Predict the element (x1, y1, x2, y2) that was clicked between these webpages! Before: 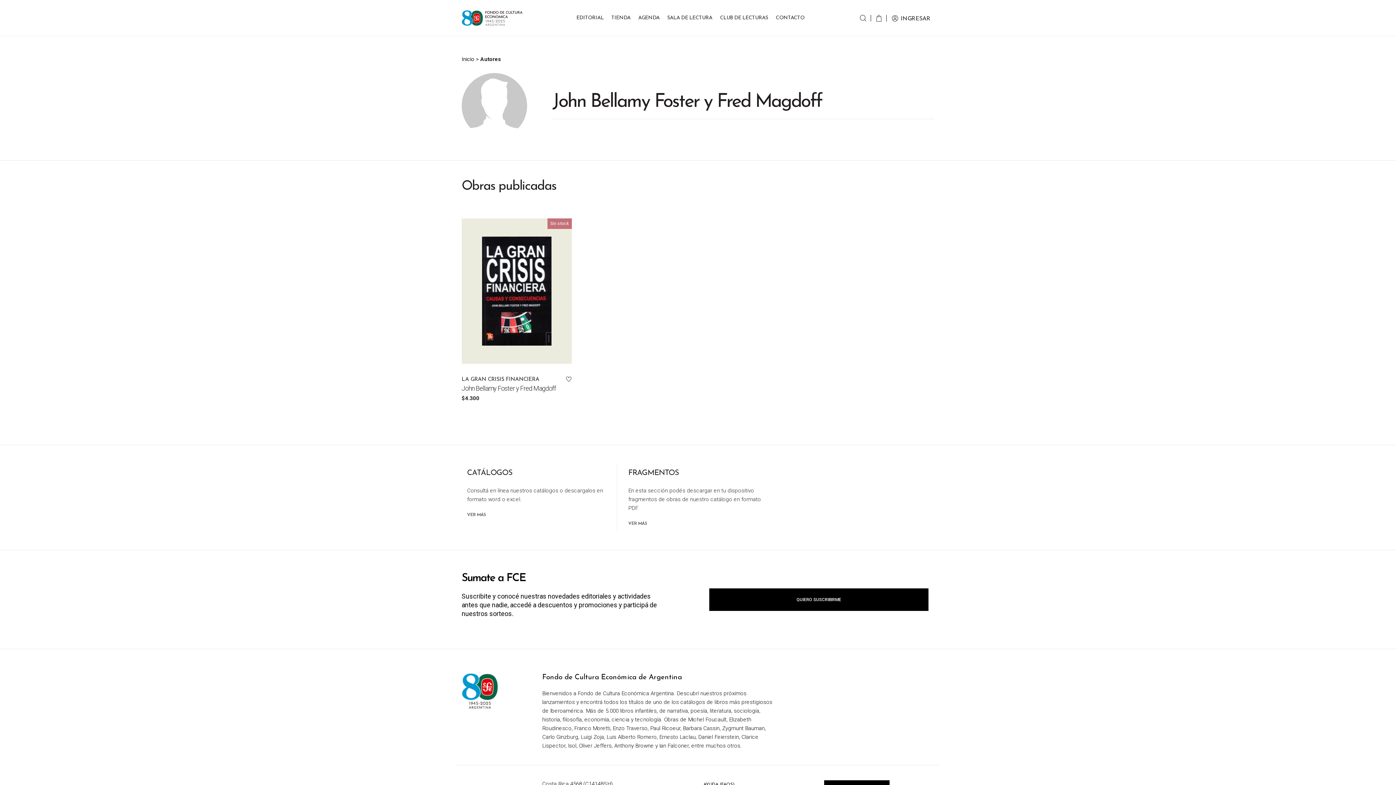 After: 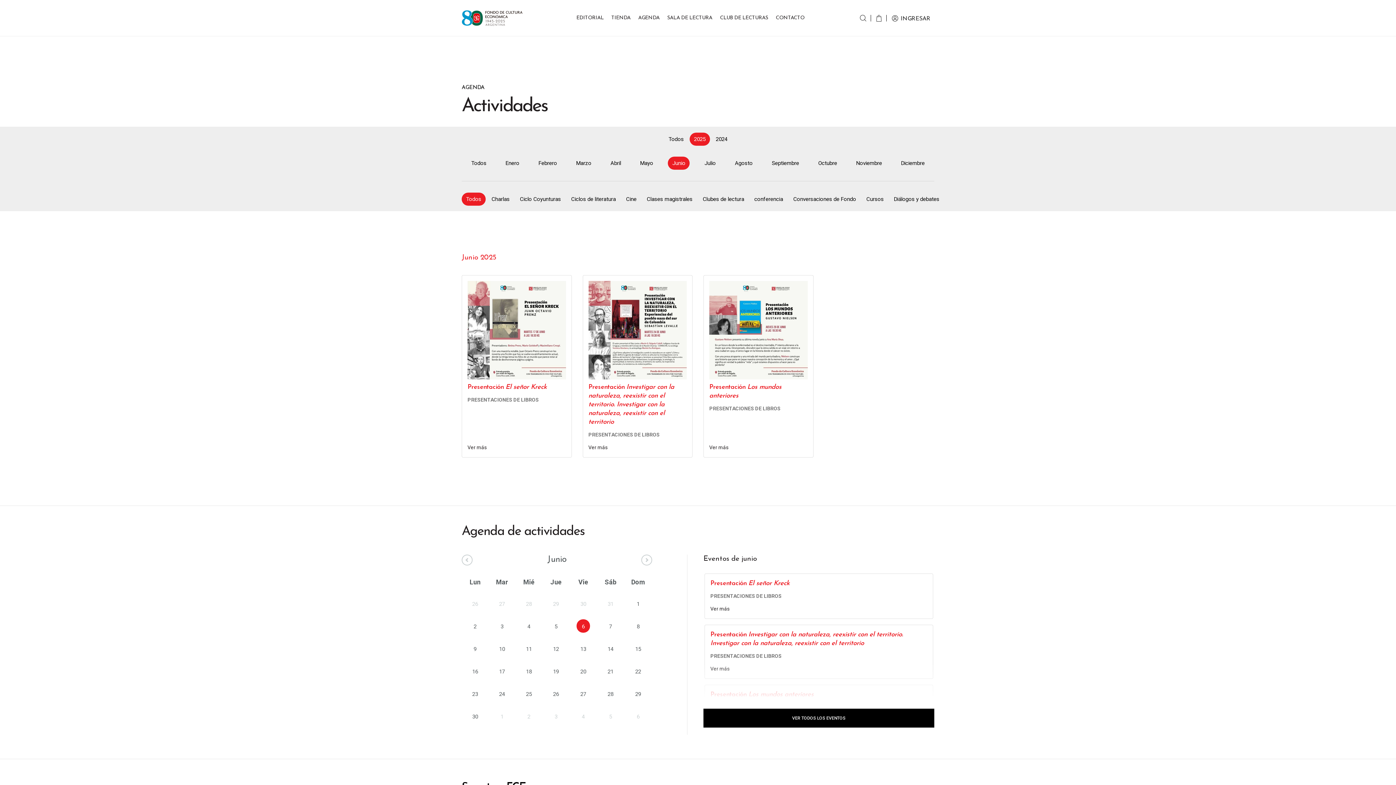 Action: label: AGENDA bbox: (635, 0, 662, 36)